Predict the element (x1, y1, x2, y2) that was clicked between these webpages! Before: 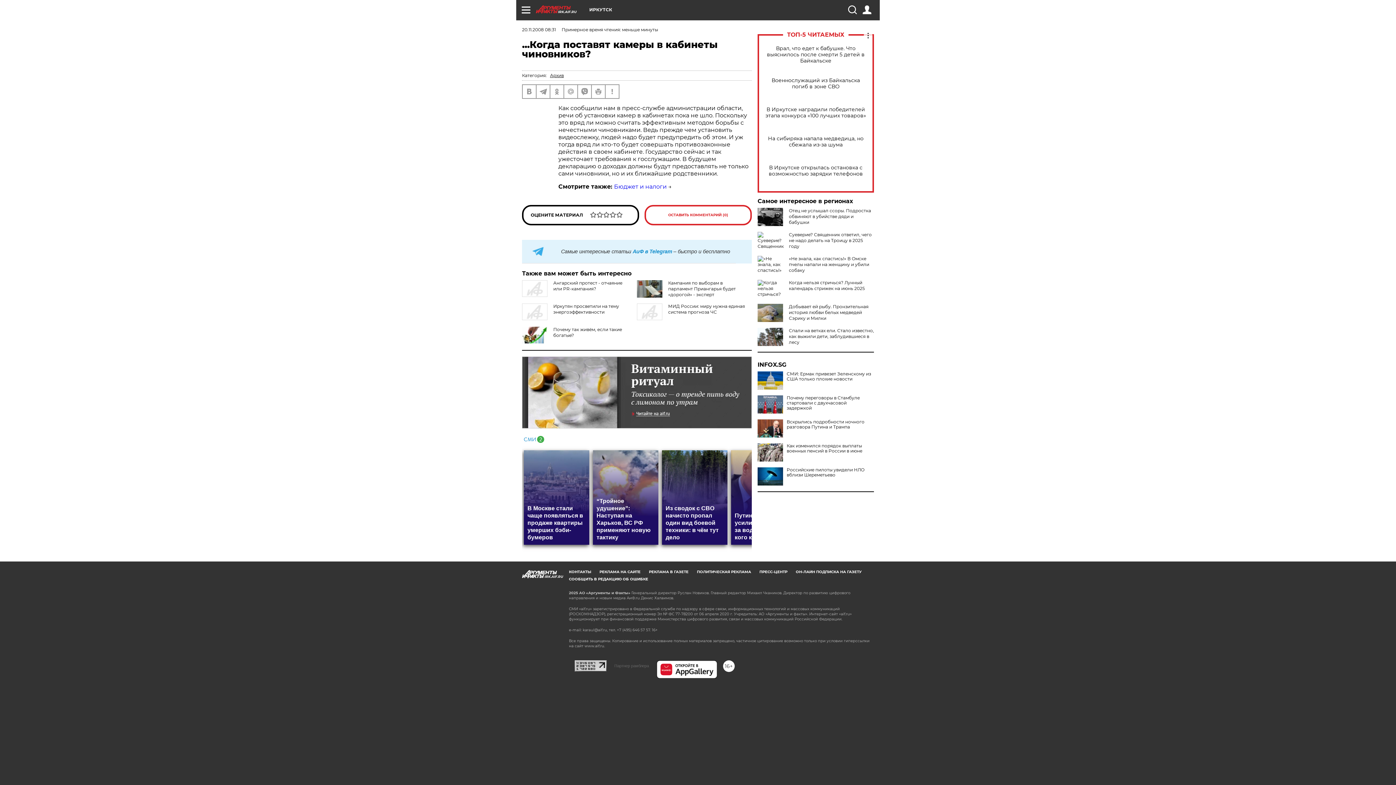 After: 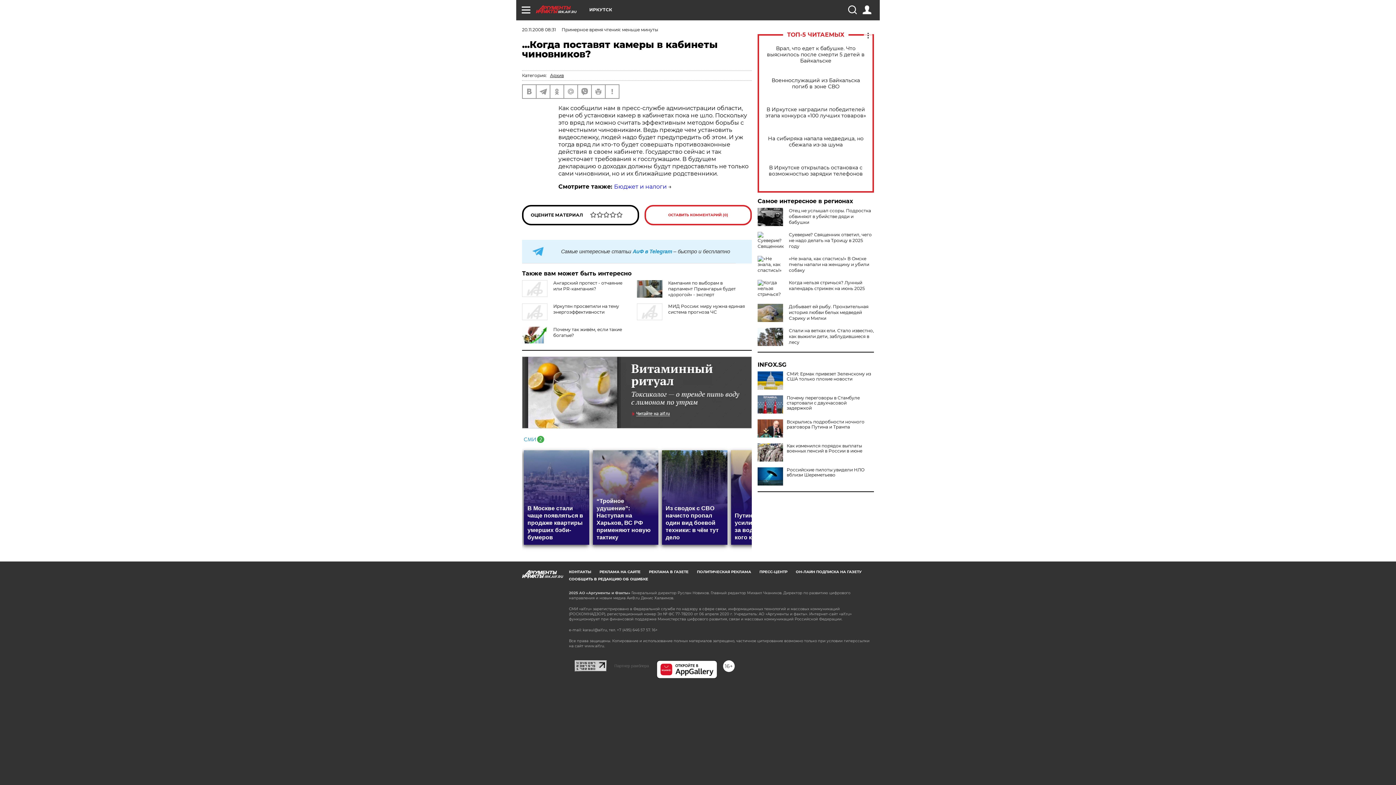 Action: bbox: (656, 660, 717, 678)